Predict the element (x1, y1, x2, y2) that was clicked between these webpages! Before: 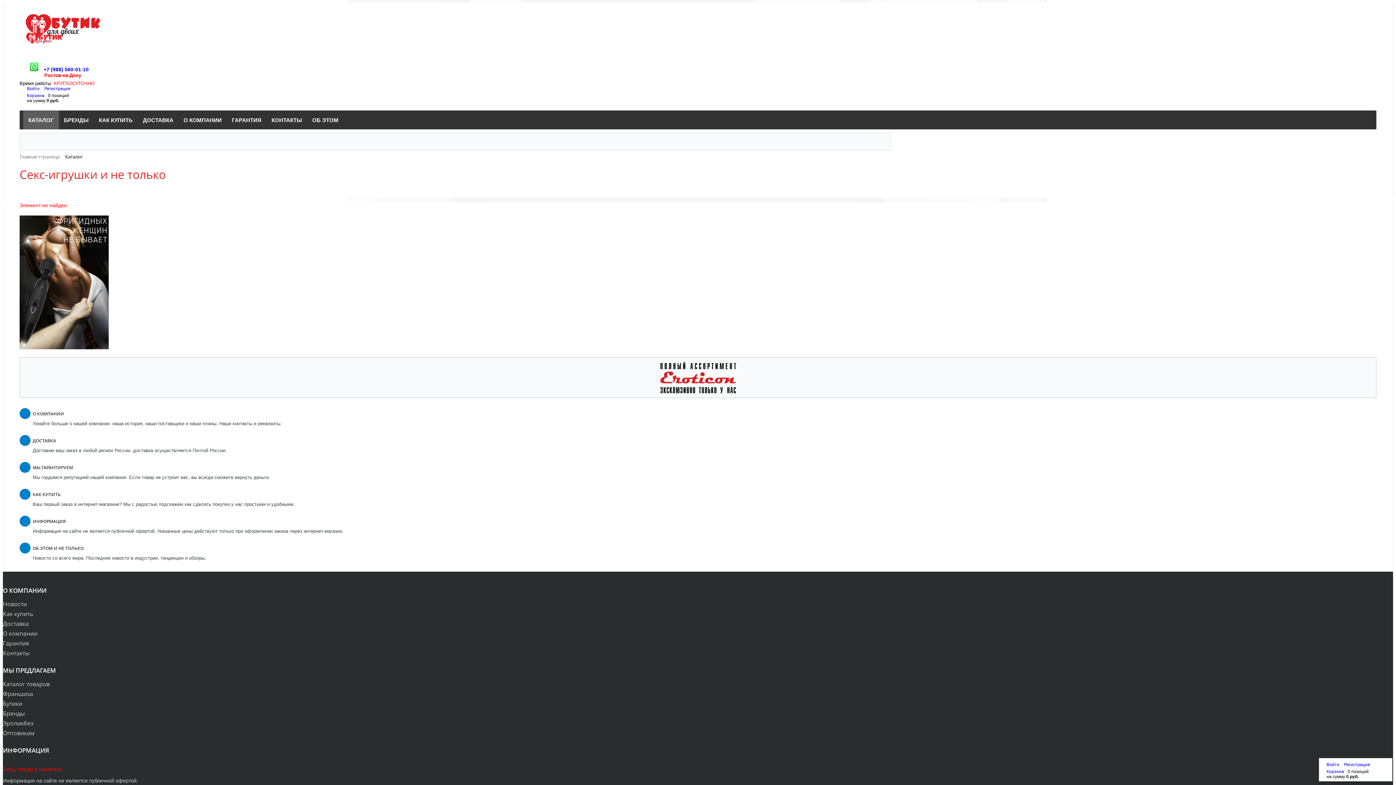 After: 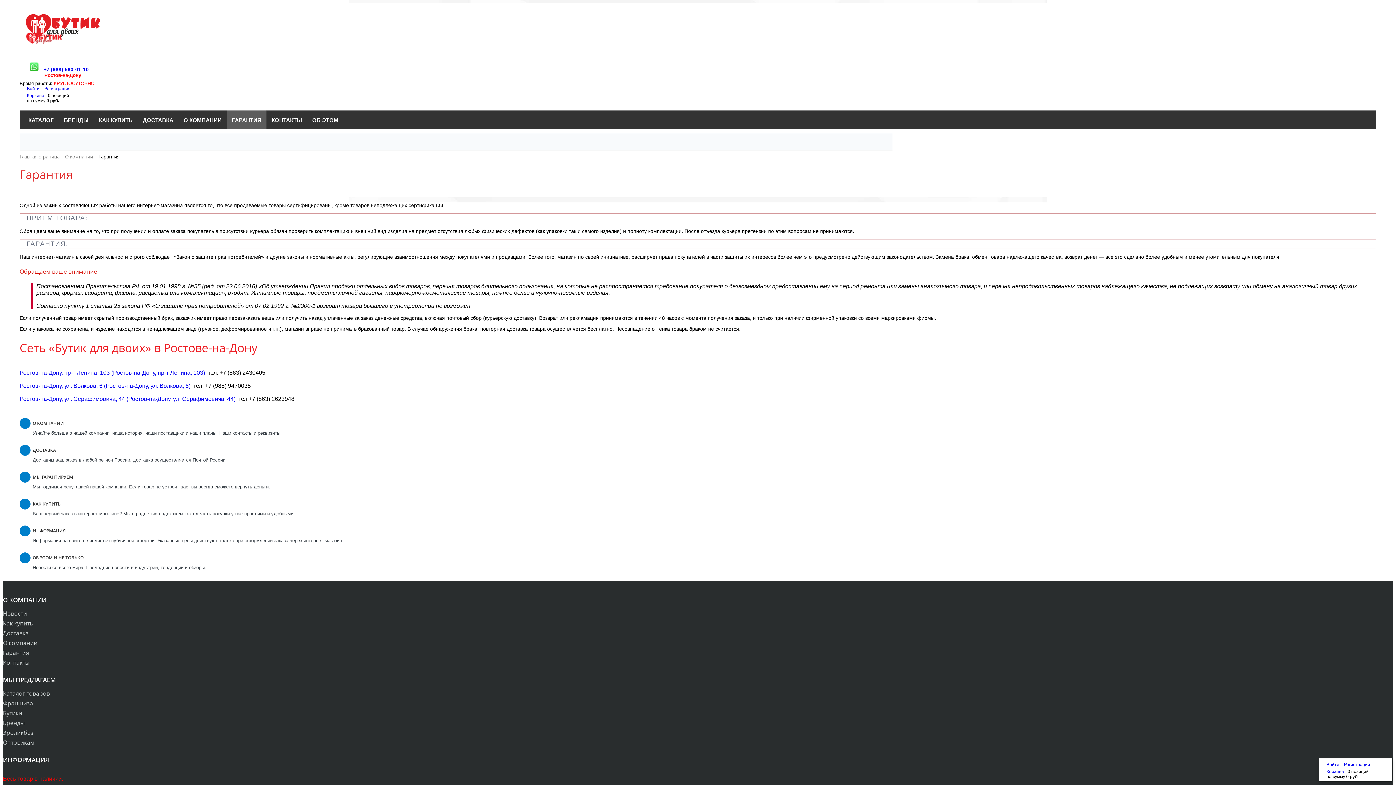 Action: bbox: (2, 639, 29, 647) label: Гарантия